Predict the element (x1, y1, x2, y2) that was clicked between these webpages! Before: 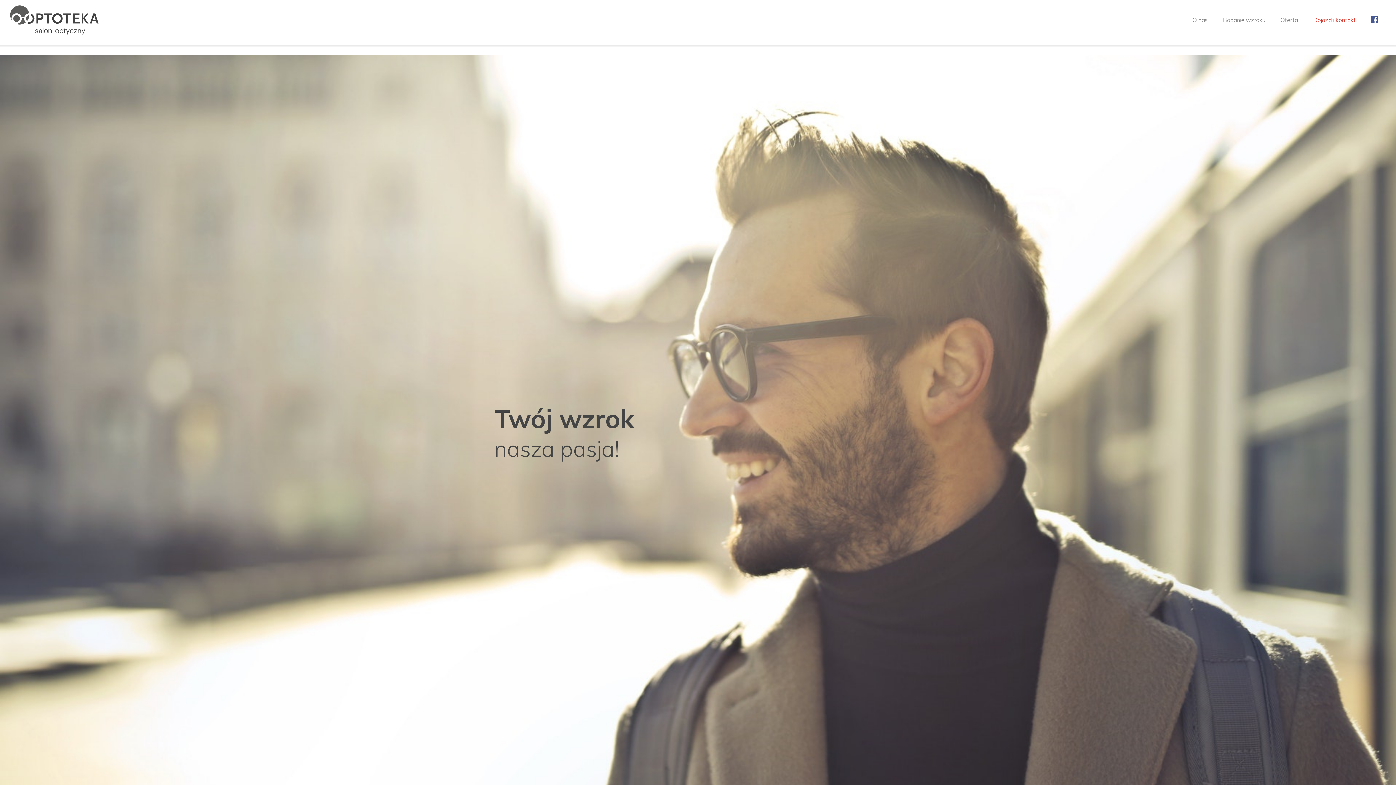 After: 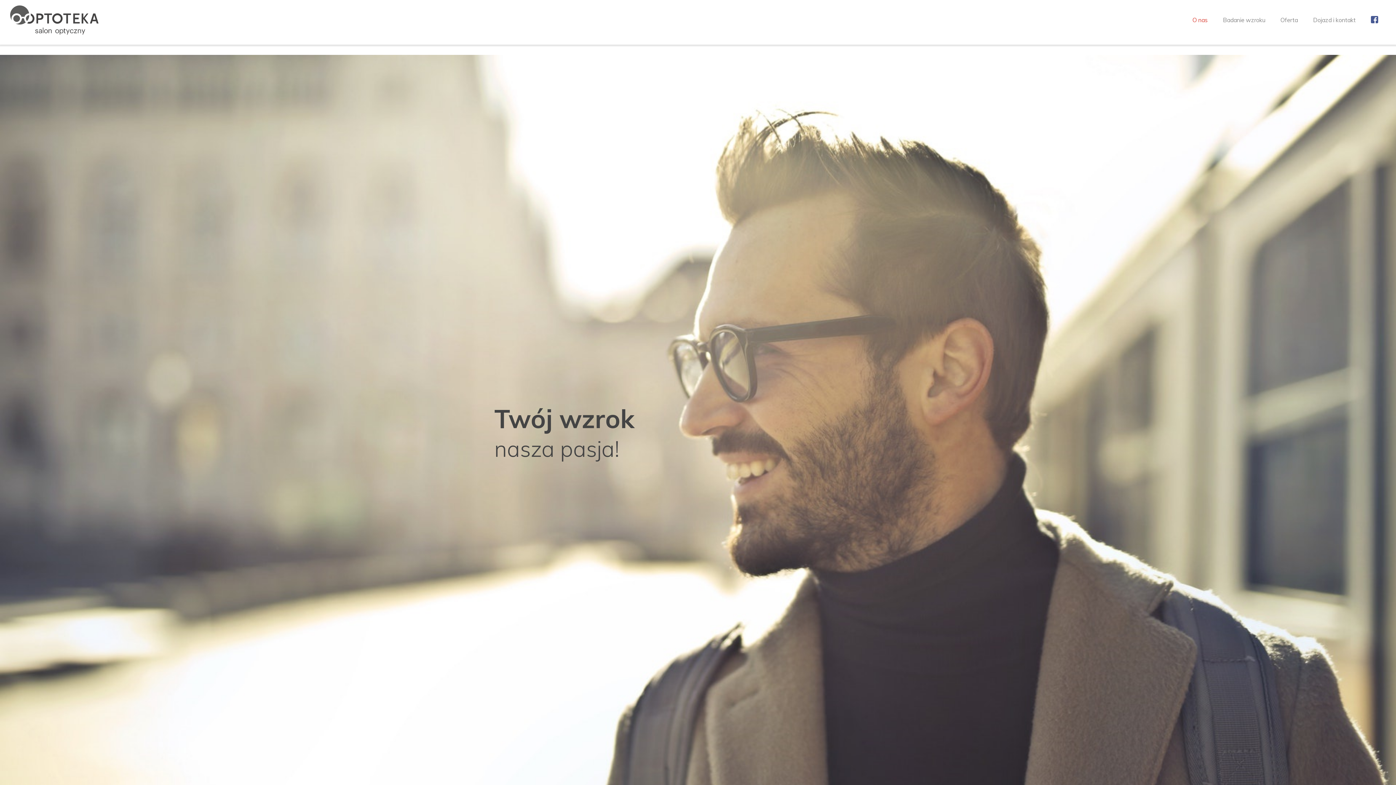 Action: bbox: (1185, 5, 1215, 40) label: O nas